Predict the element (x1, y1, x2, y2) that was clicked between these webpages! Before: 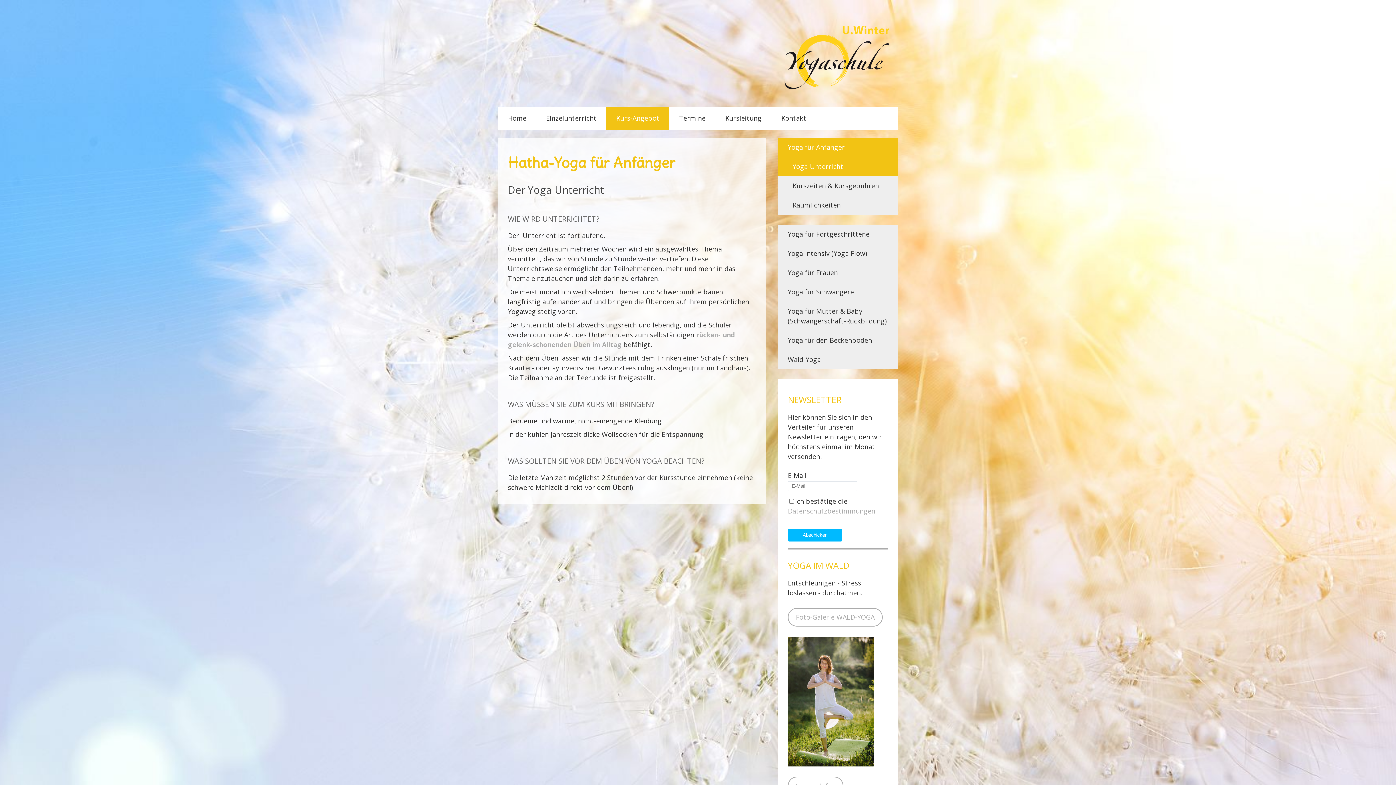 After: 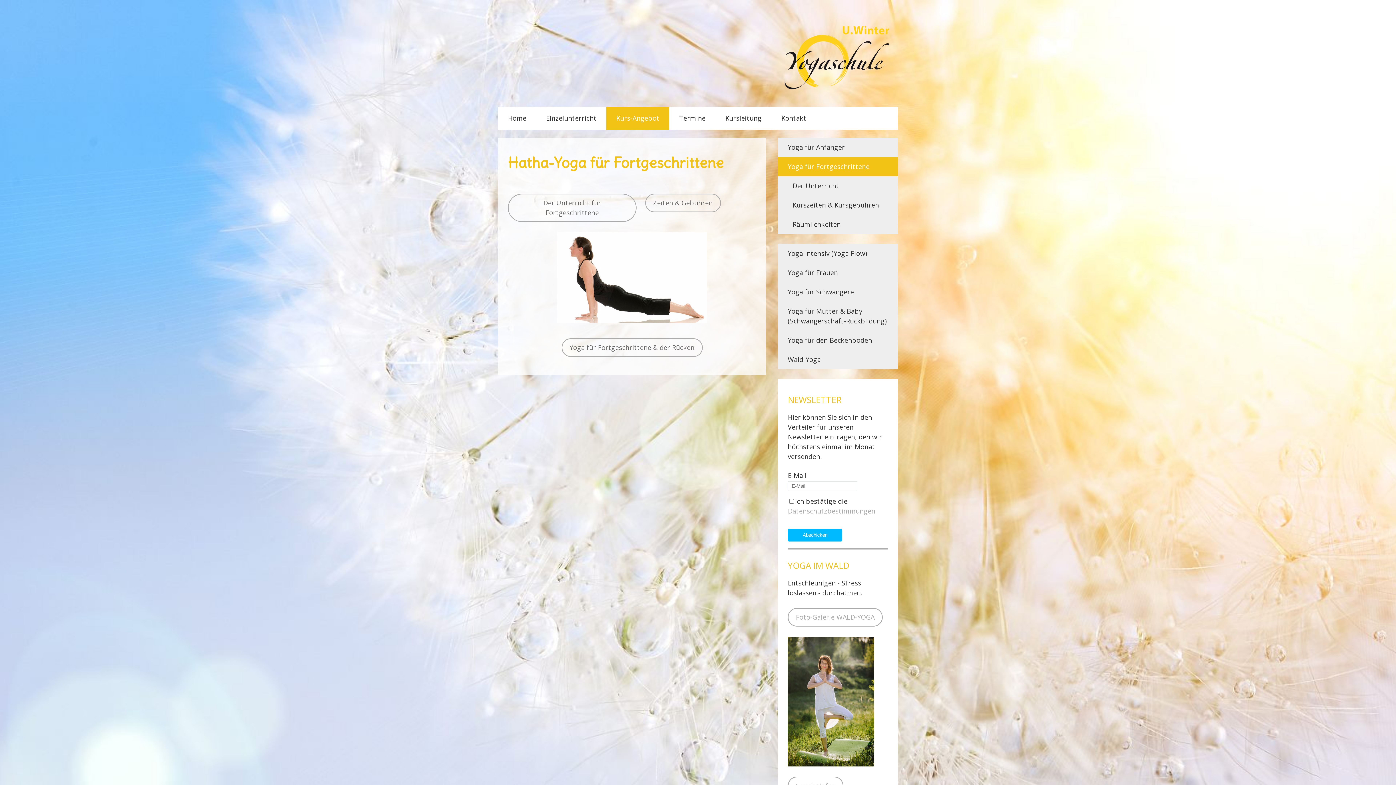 Action: label: Yoga für Fortgeschrittene bbox: (778, 224, 898, 244)